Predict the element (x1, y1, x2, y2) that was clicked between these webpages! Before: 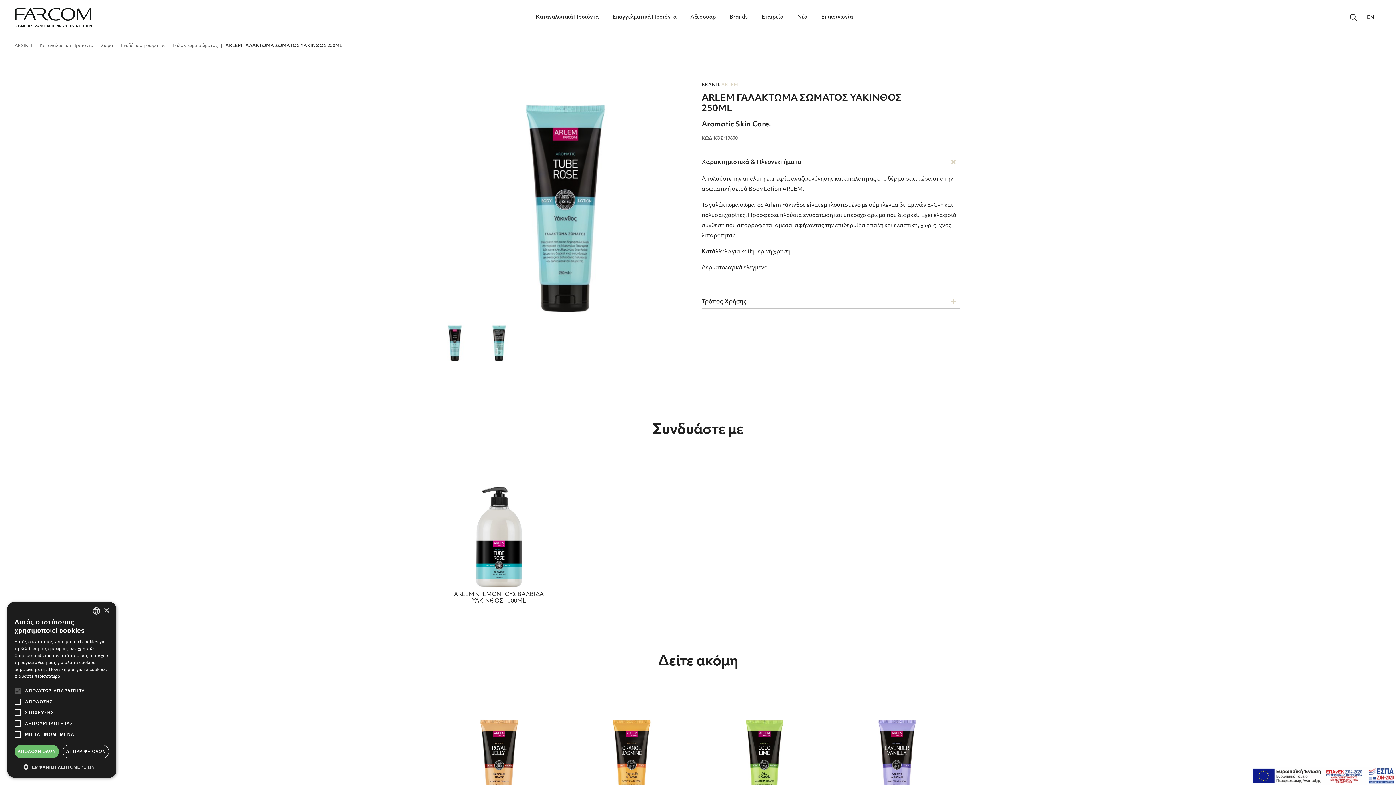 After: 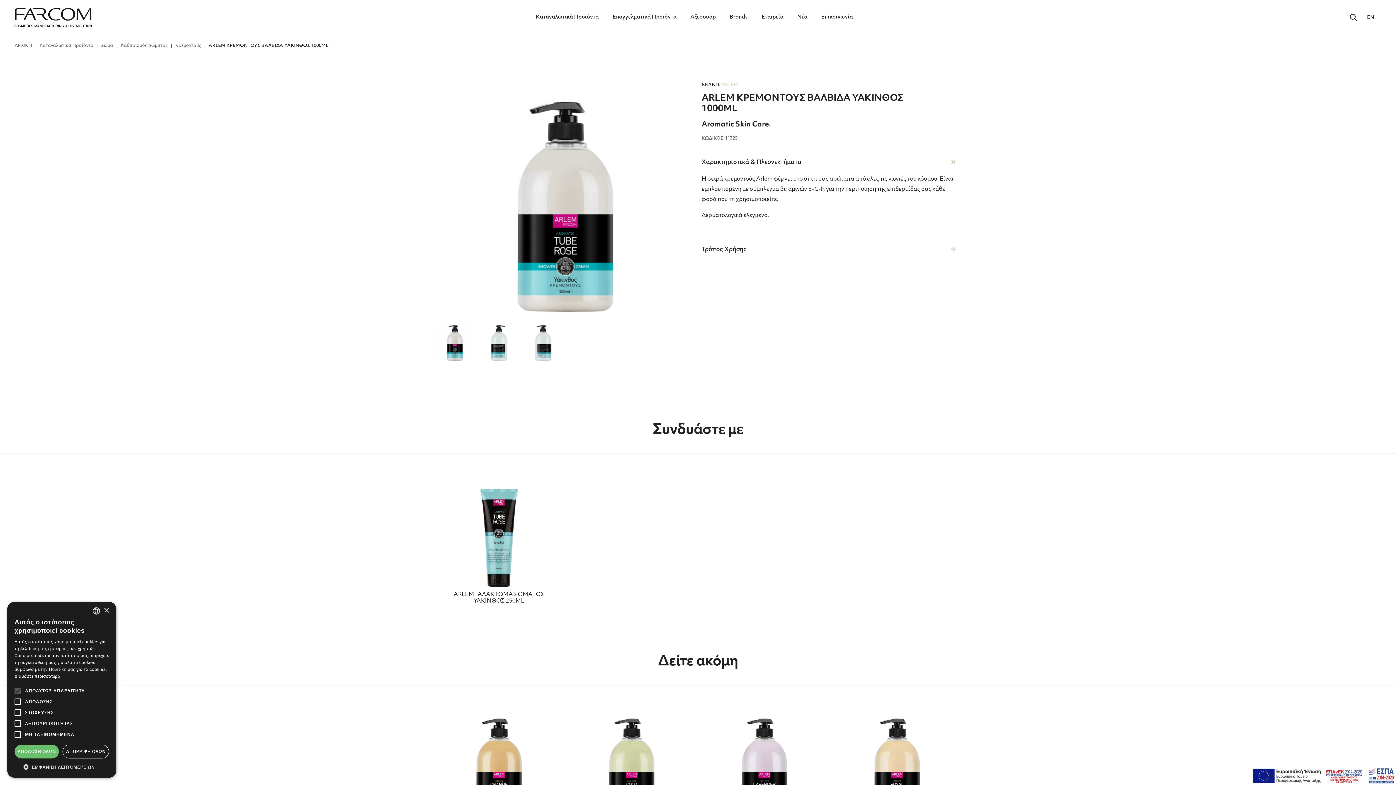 Action: bbox: (447, 477, 550, 591)